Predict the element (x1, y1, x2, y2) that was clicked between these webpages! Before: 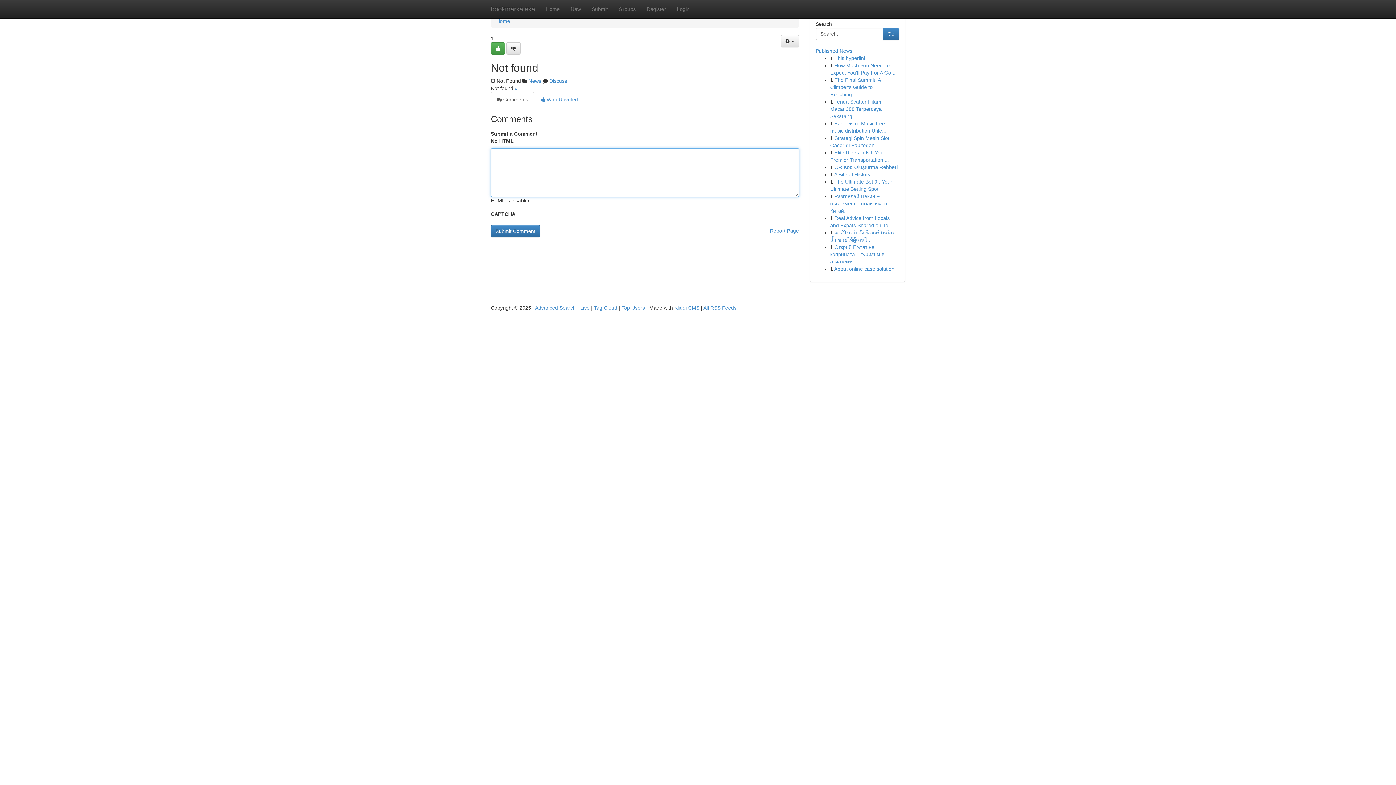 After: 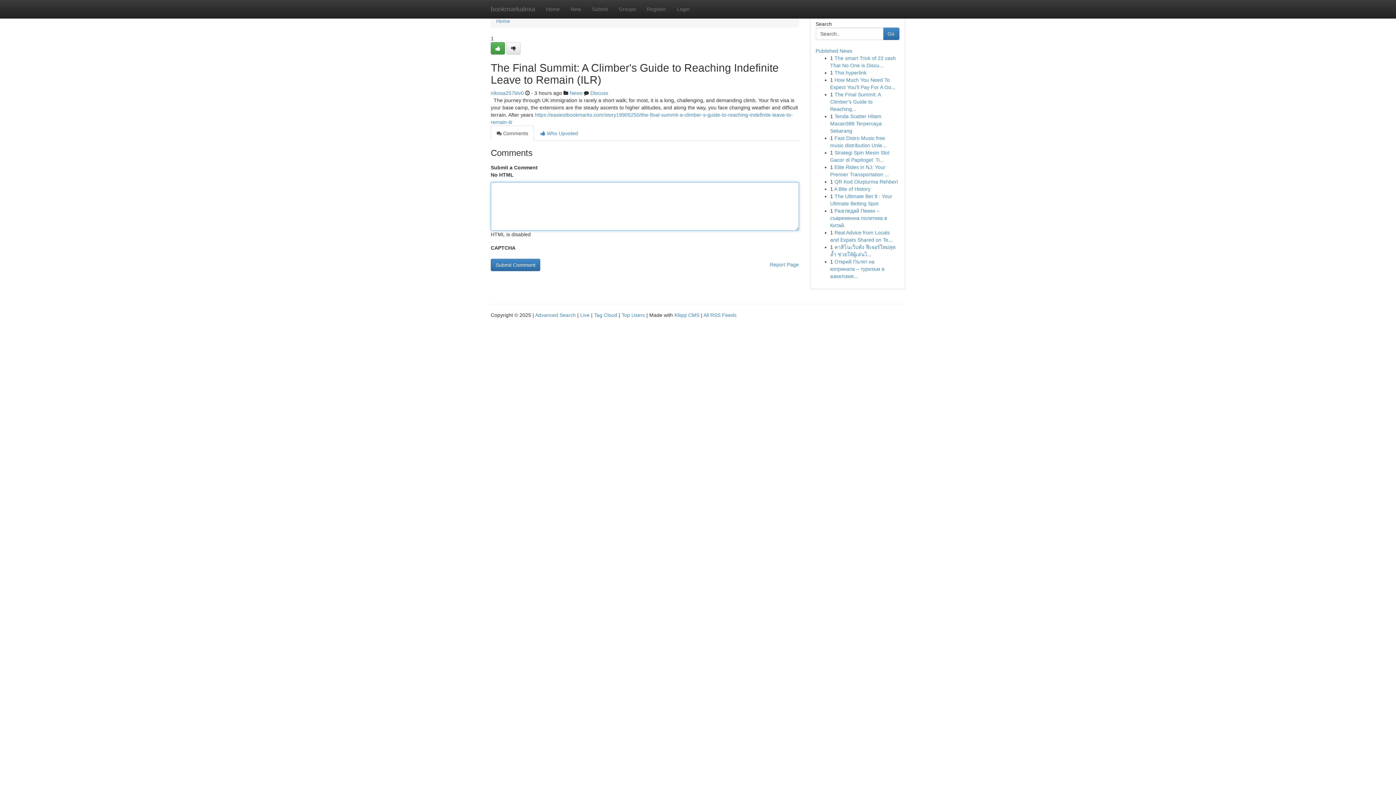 Action: bbox: (830, 77, 880, 97) label: The Final Summit: A Climber's Guide to Reaching...